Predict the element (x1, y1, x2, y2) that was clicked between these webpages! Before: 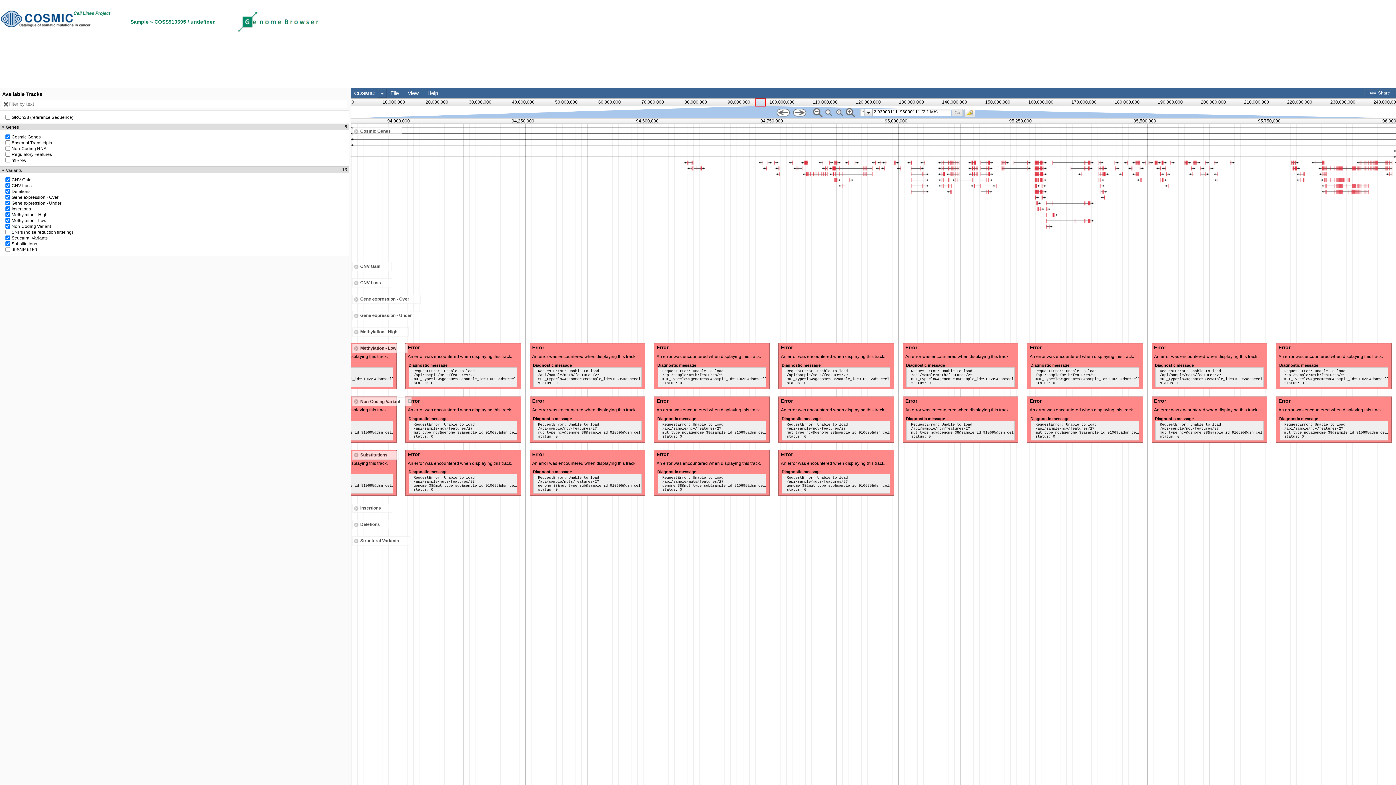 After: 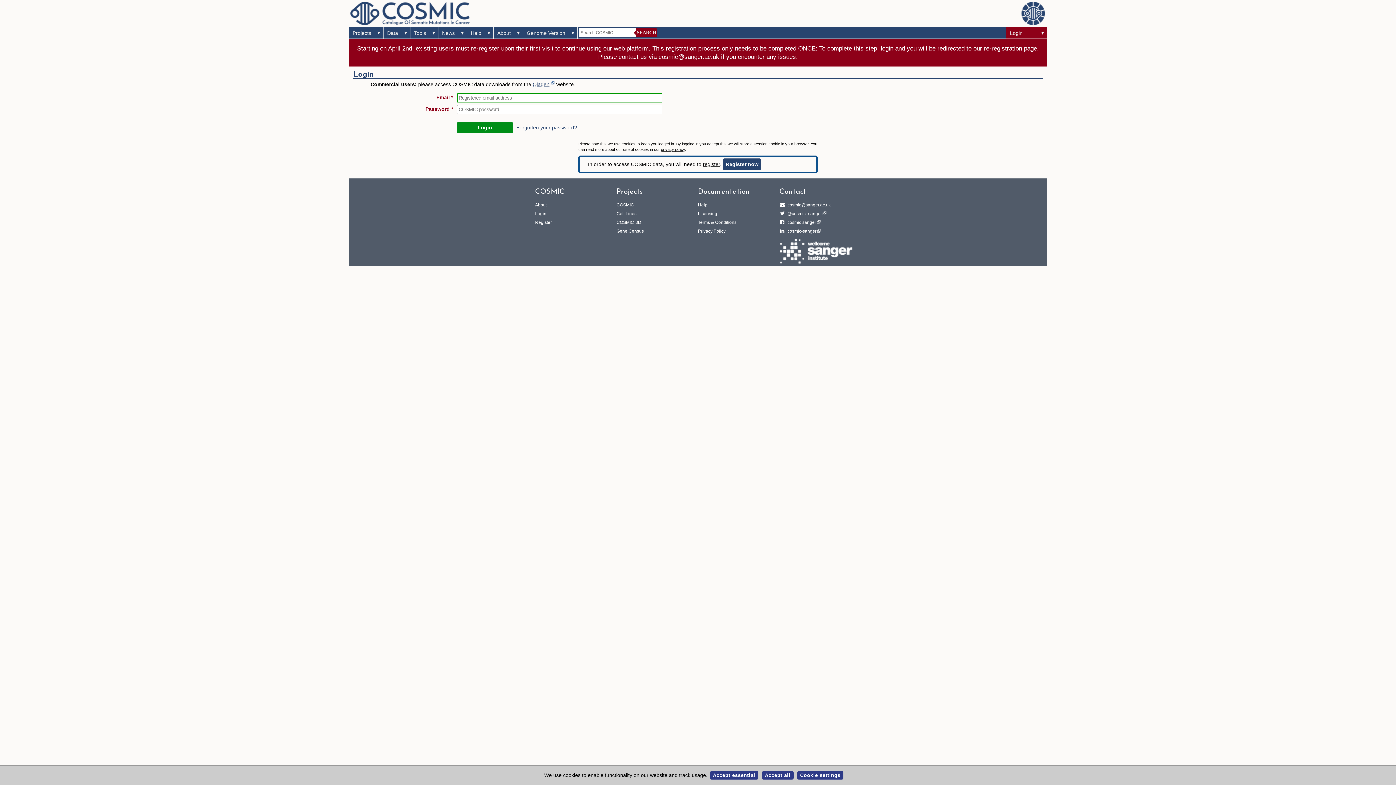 Action: bbox: (236, 17, 321, 22)